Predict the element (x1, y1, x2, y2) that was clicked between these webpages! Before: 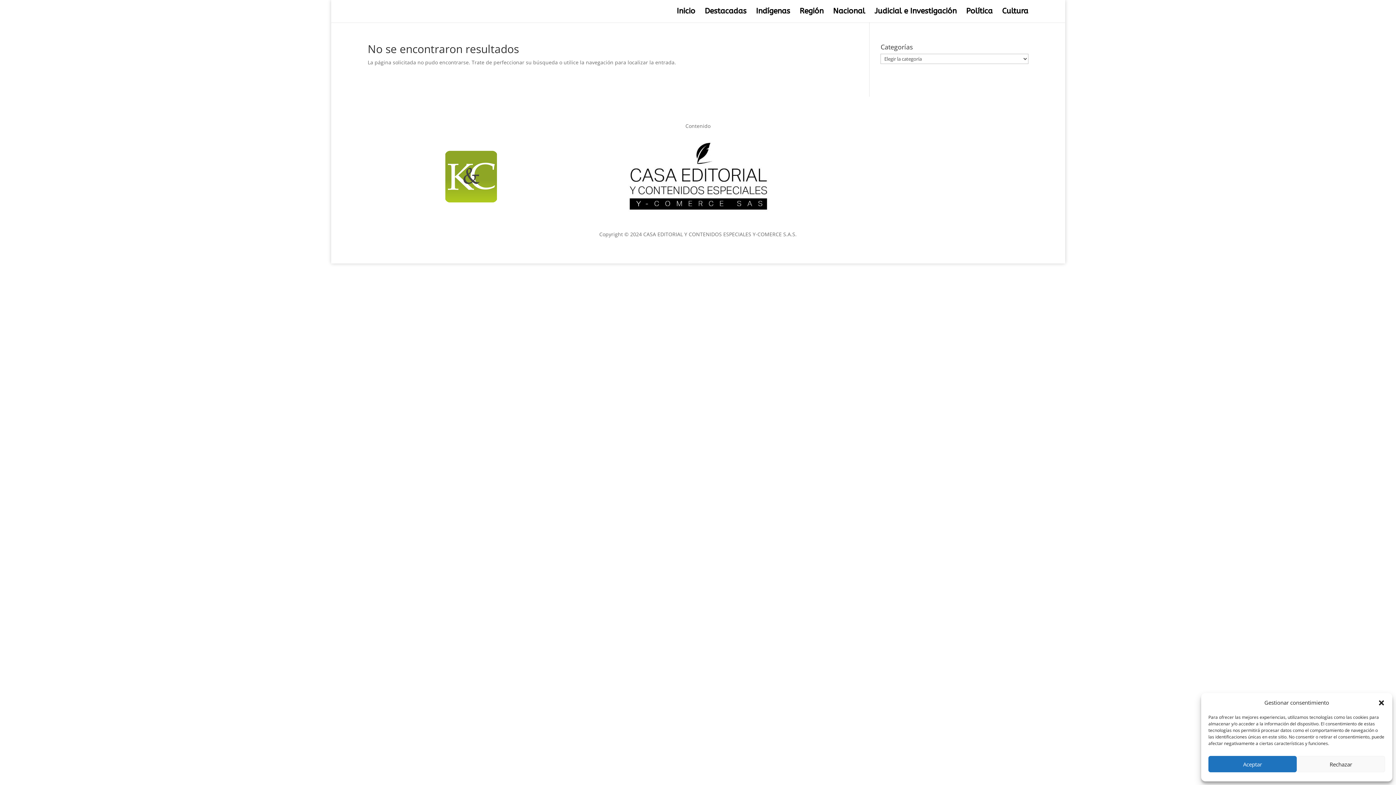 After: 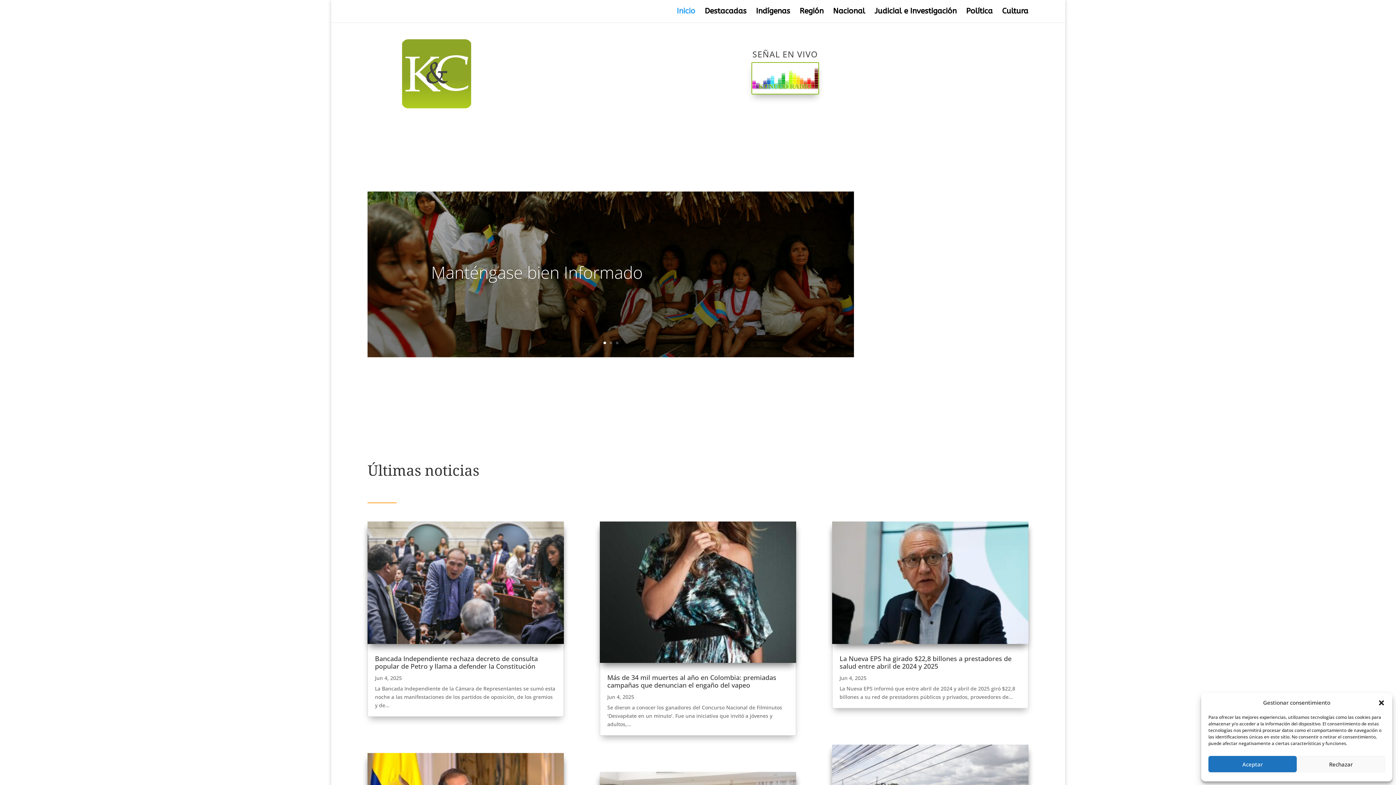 Action: label: Inicio bbox: (676, 8, 695, 22)